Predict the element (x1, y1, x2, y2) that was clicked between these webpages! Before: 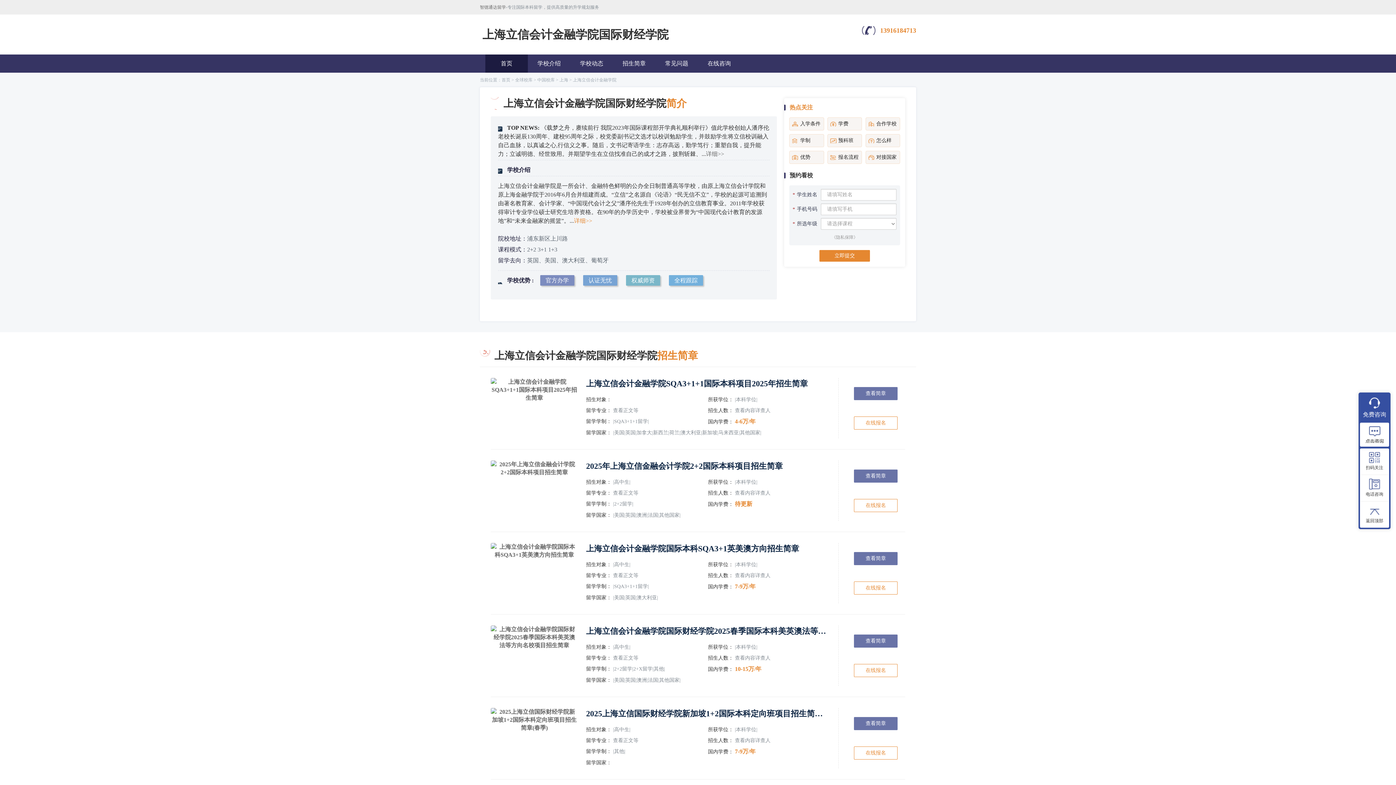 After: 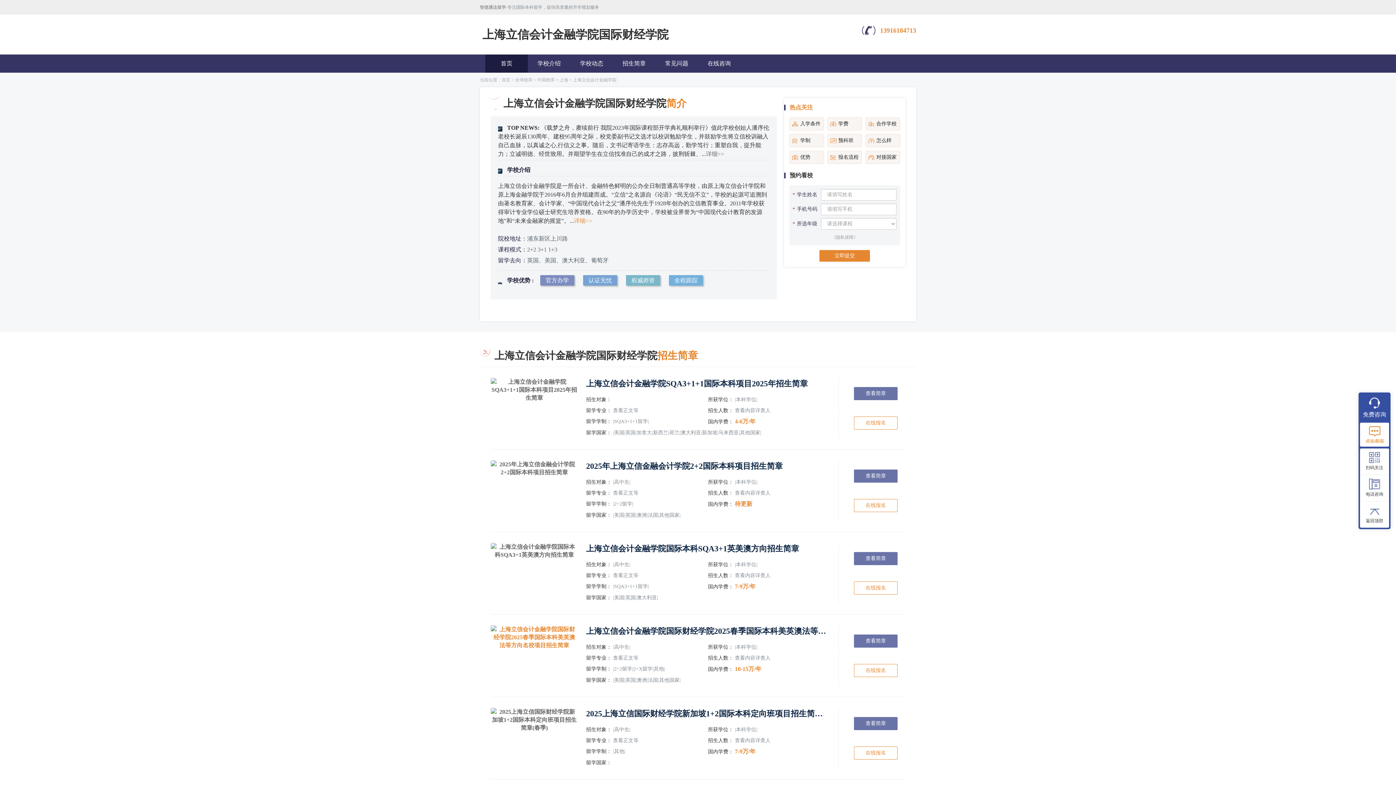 Action: bbox: (490, 634, 577, 640)